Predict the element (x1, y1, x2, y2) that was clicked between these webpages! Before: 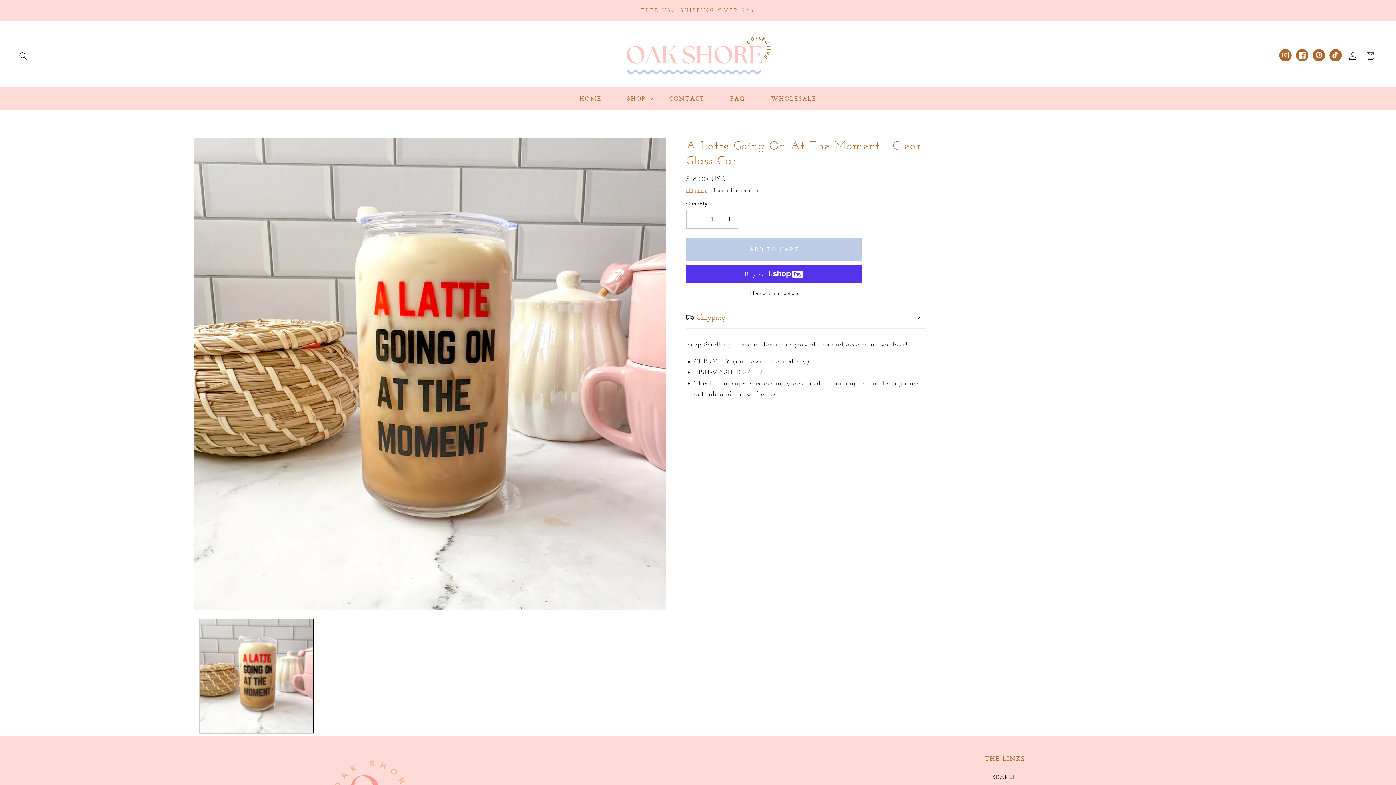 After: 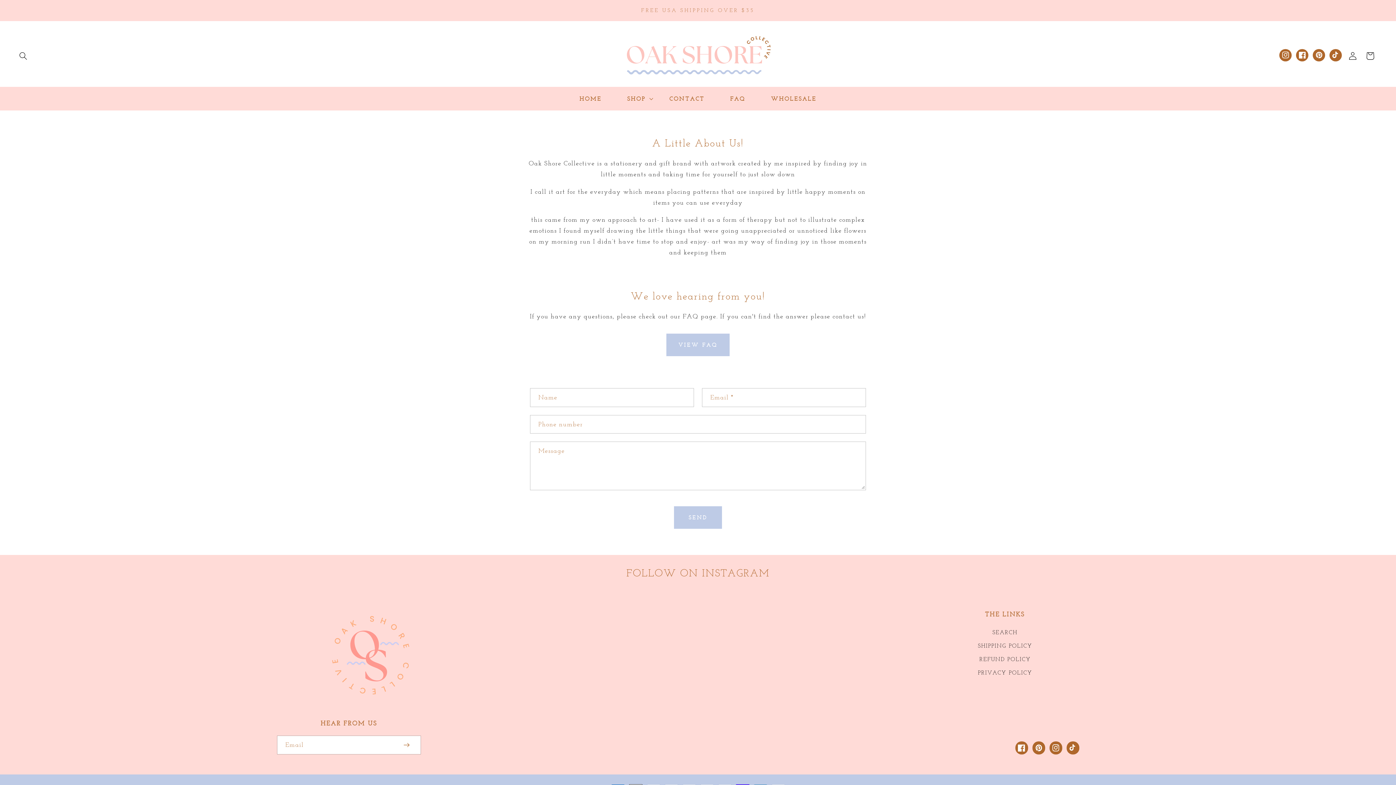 Action: label: CONTACT bbox: (656, 90, 717, 107)